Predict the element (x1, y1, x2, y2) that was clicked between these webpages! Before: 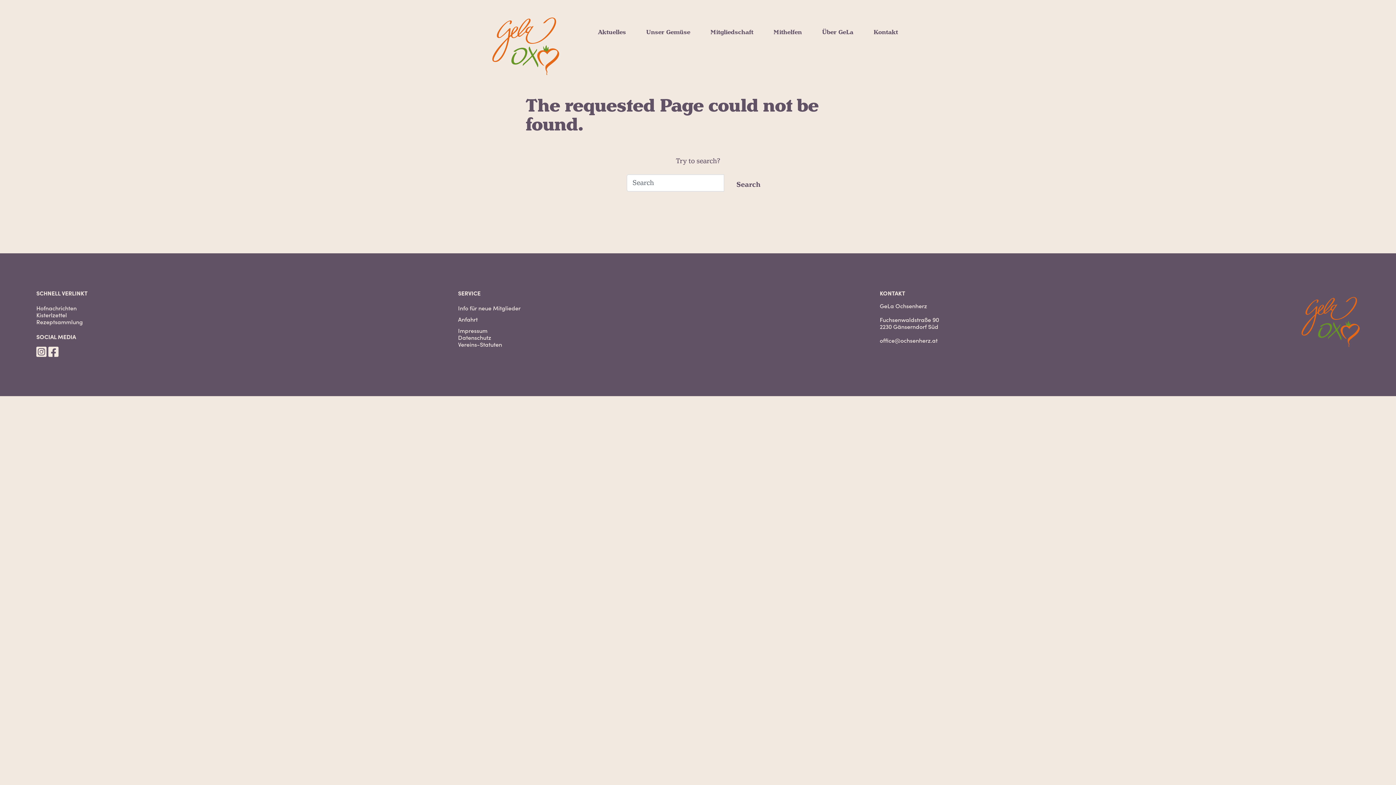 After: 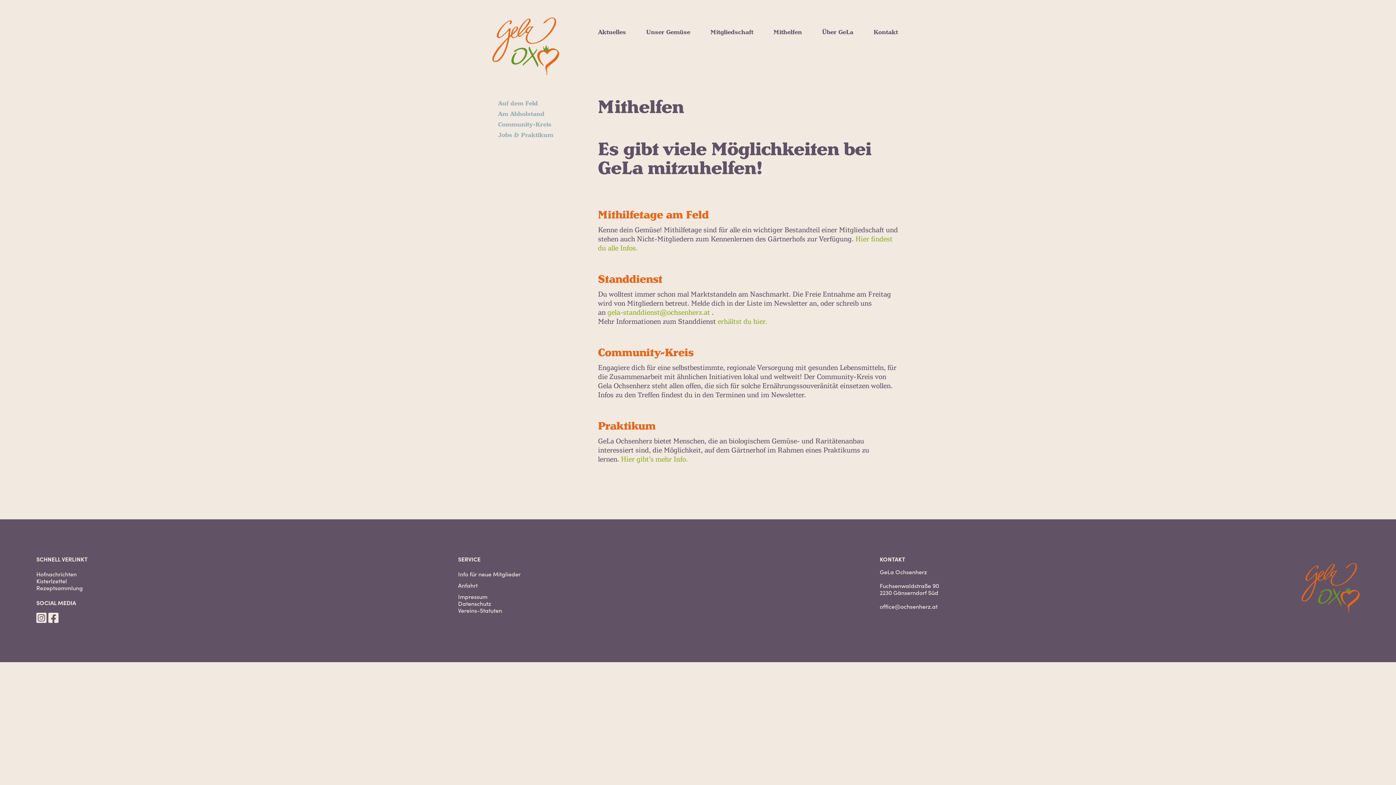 Action: bbox: (773, 29, 802, 35) label: Mithelfen